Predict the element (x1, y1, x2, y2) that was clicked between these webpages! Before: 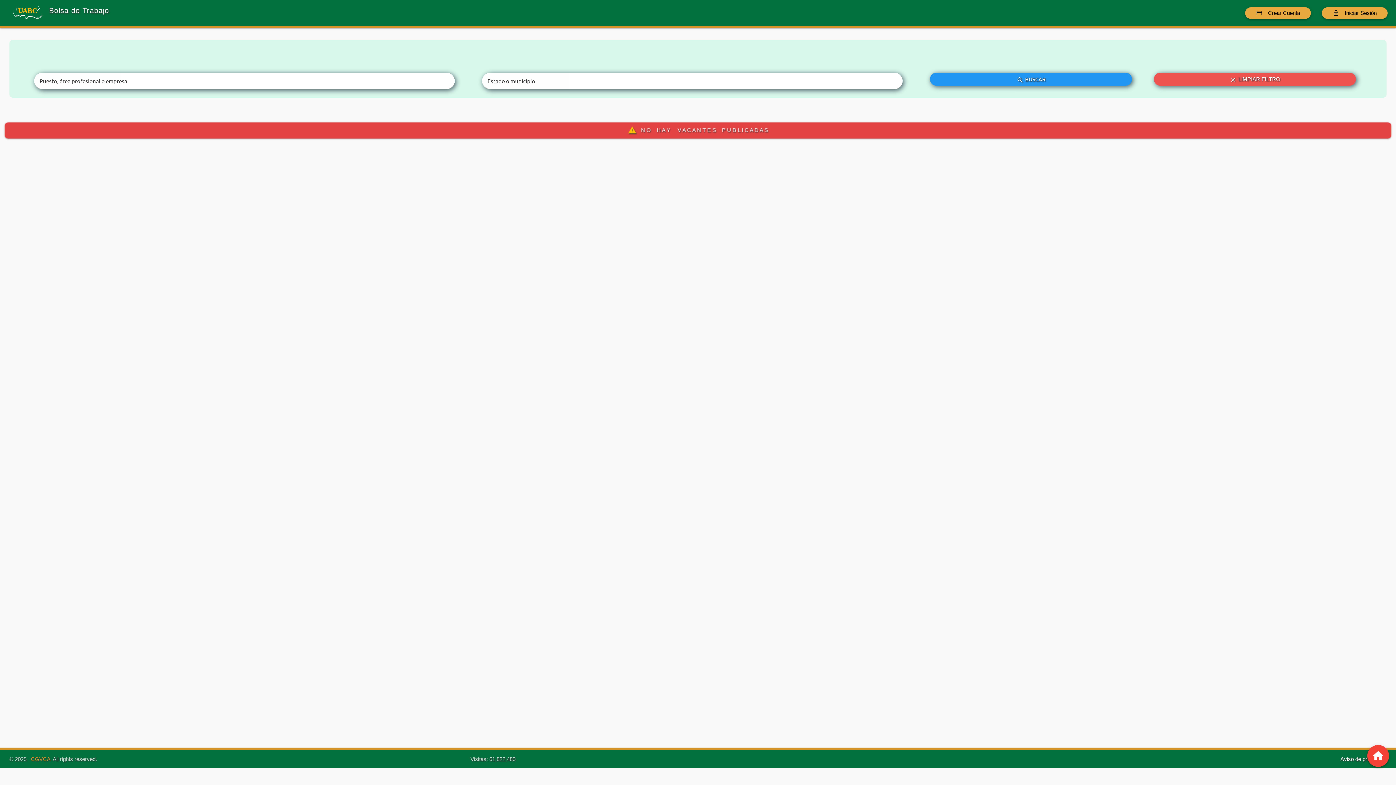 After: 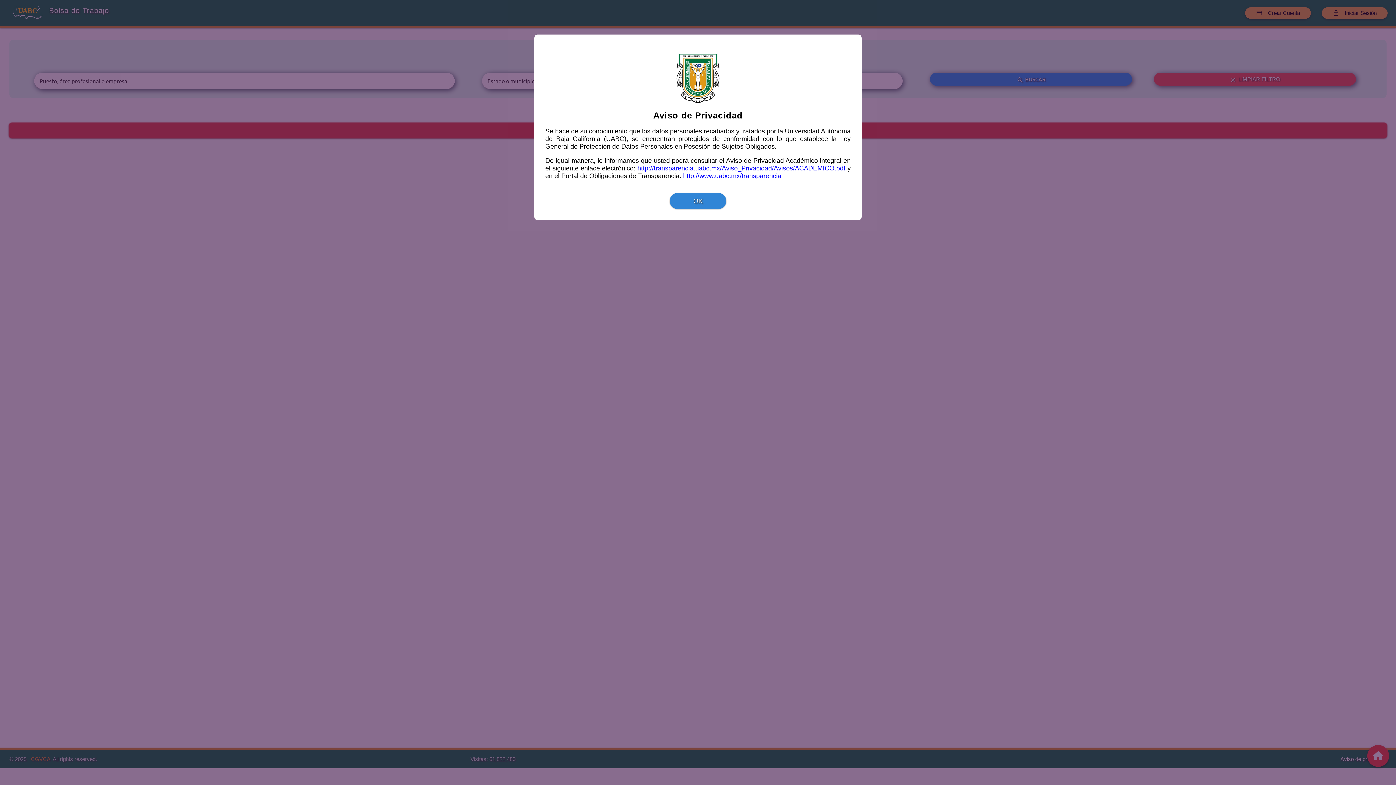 Action: bbox: (1340, 755, 1387, 763) label: Aviso de privacidad